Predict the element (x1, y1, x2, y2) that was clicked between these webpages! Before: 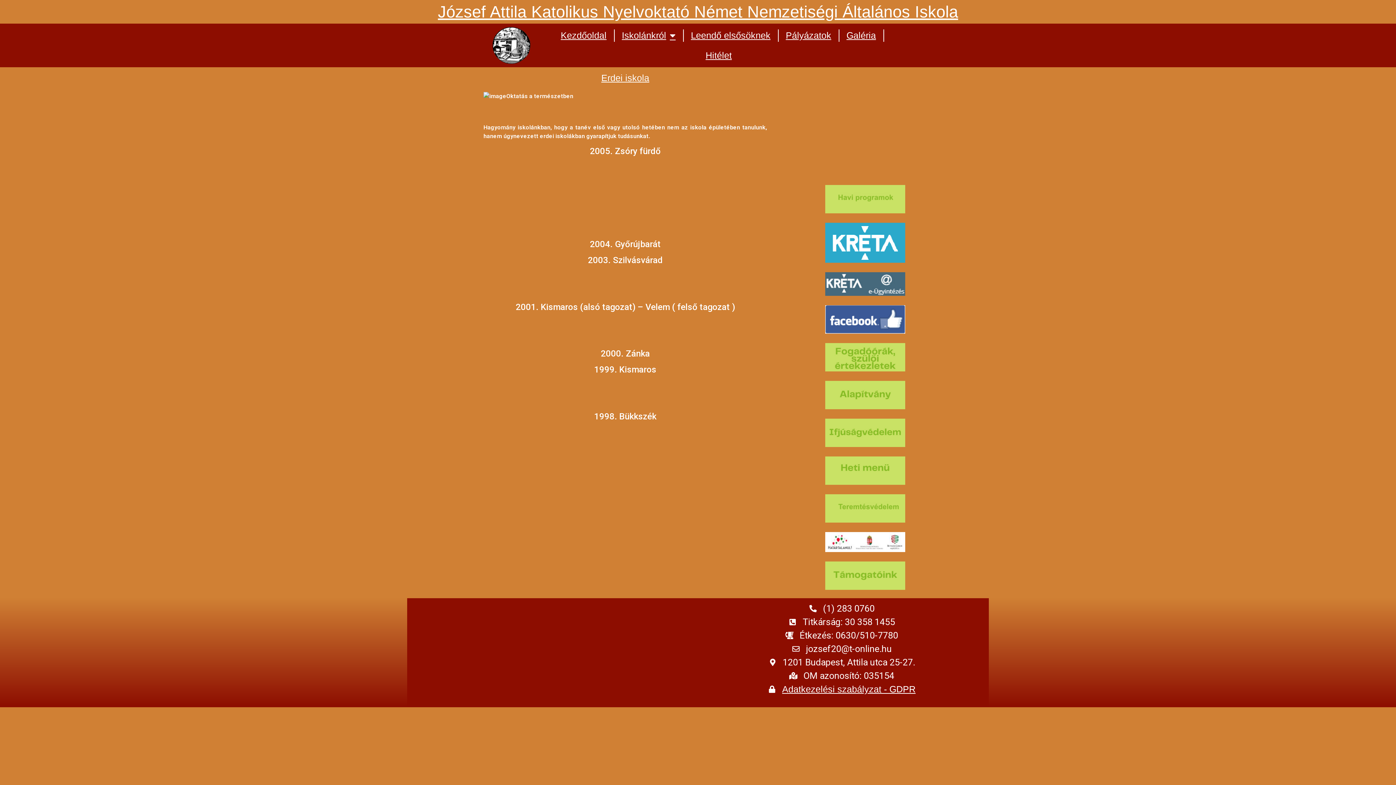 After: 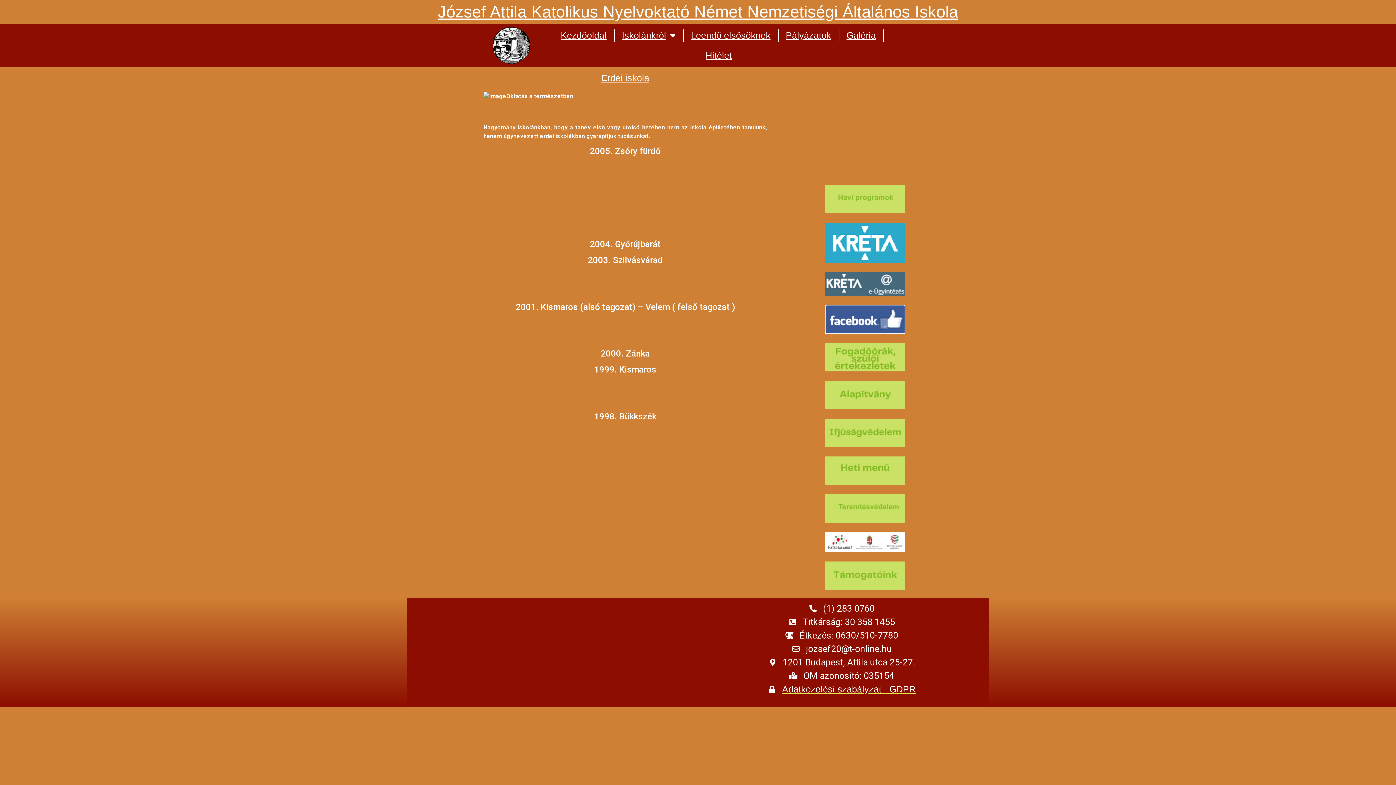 Action: label: Adatkezelési szabályzat - GDPR bbox: (767, 682, 915, 696)